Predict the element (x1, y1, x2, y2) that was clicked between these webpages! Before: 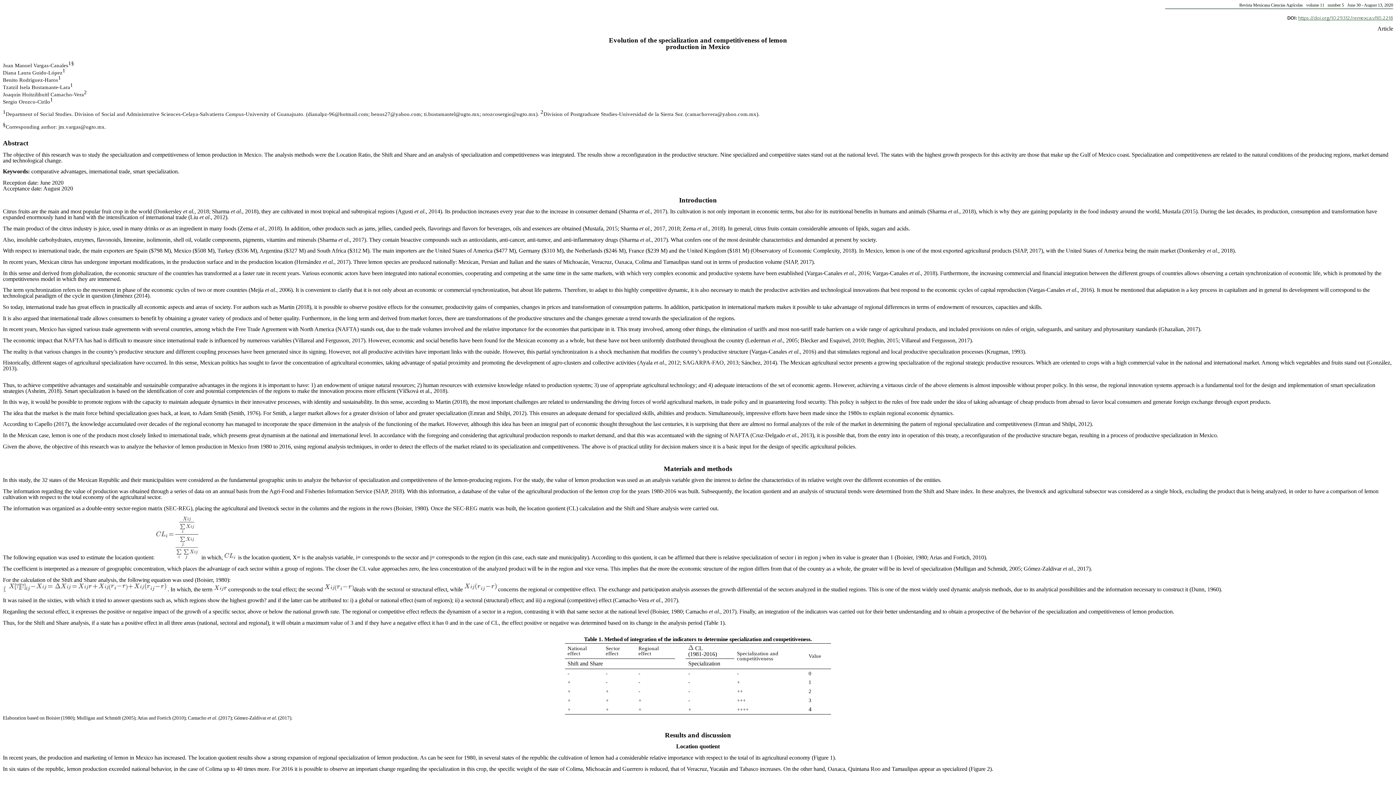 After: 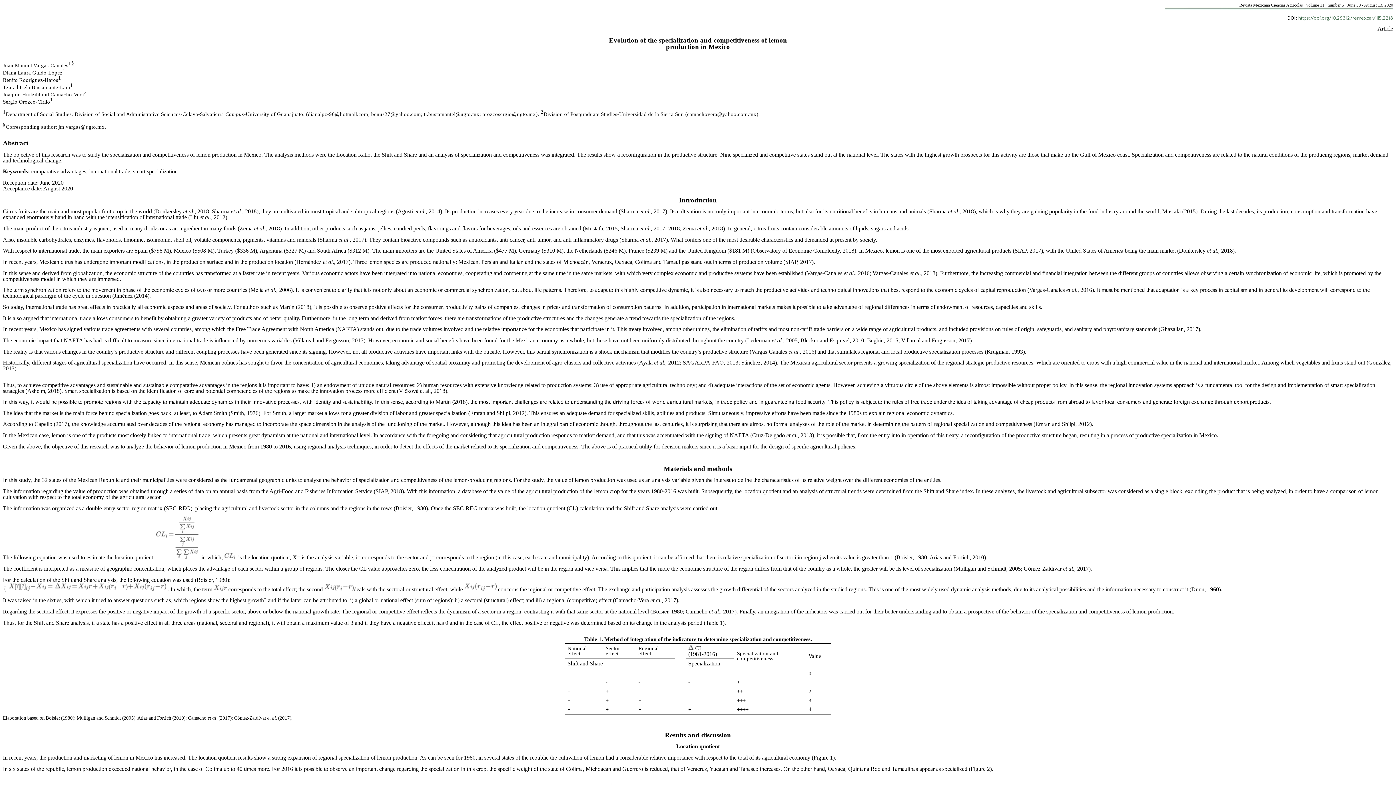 Action: label: jm.vargas@ugto.mx bbox: (58, 123, 104, 129)